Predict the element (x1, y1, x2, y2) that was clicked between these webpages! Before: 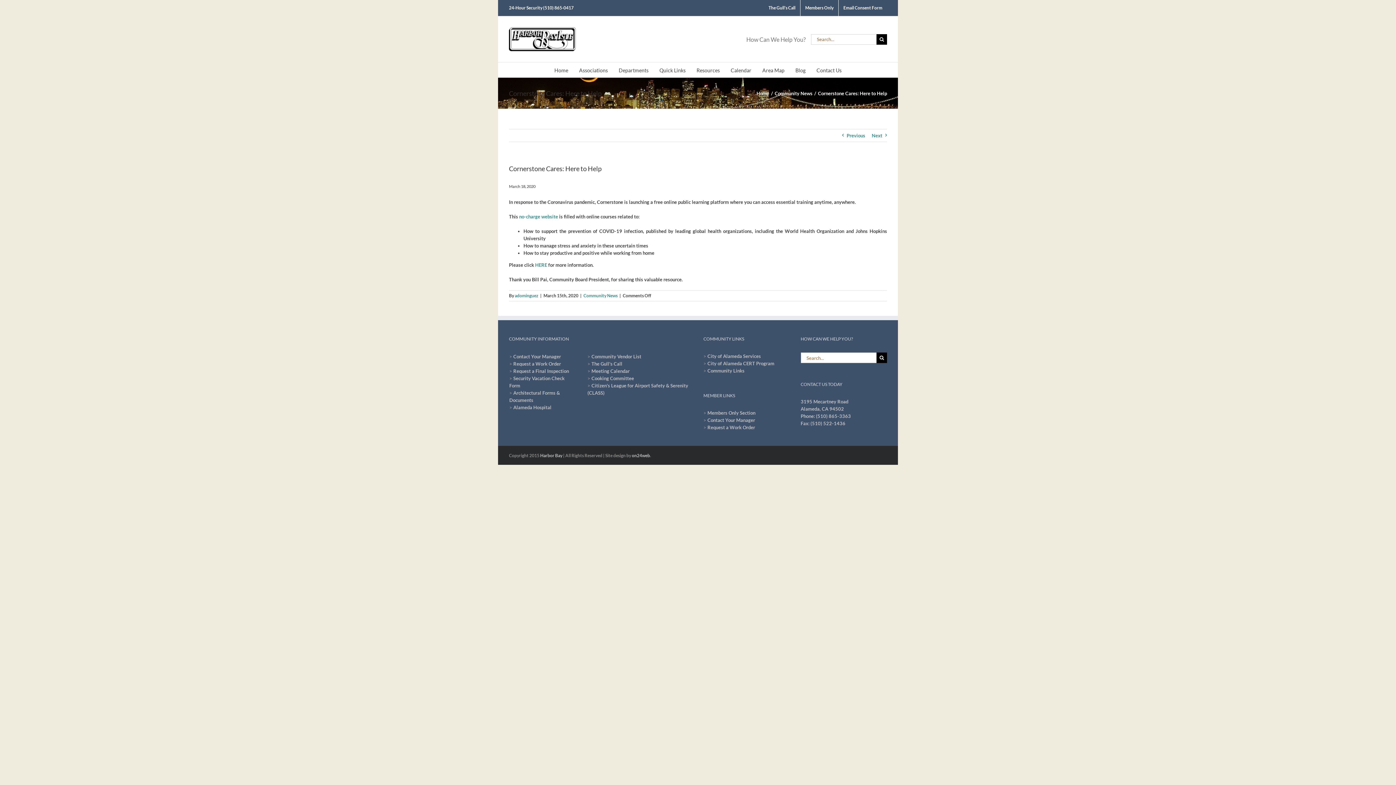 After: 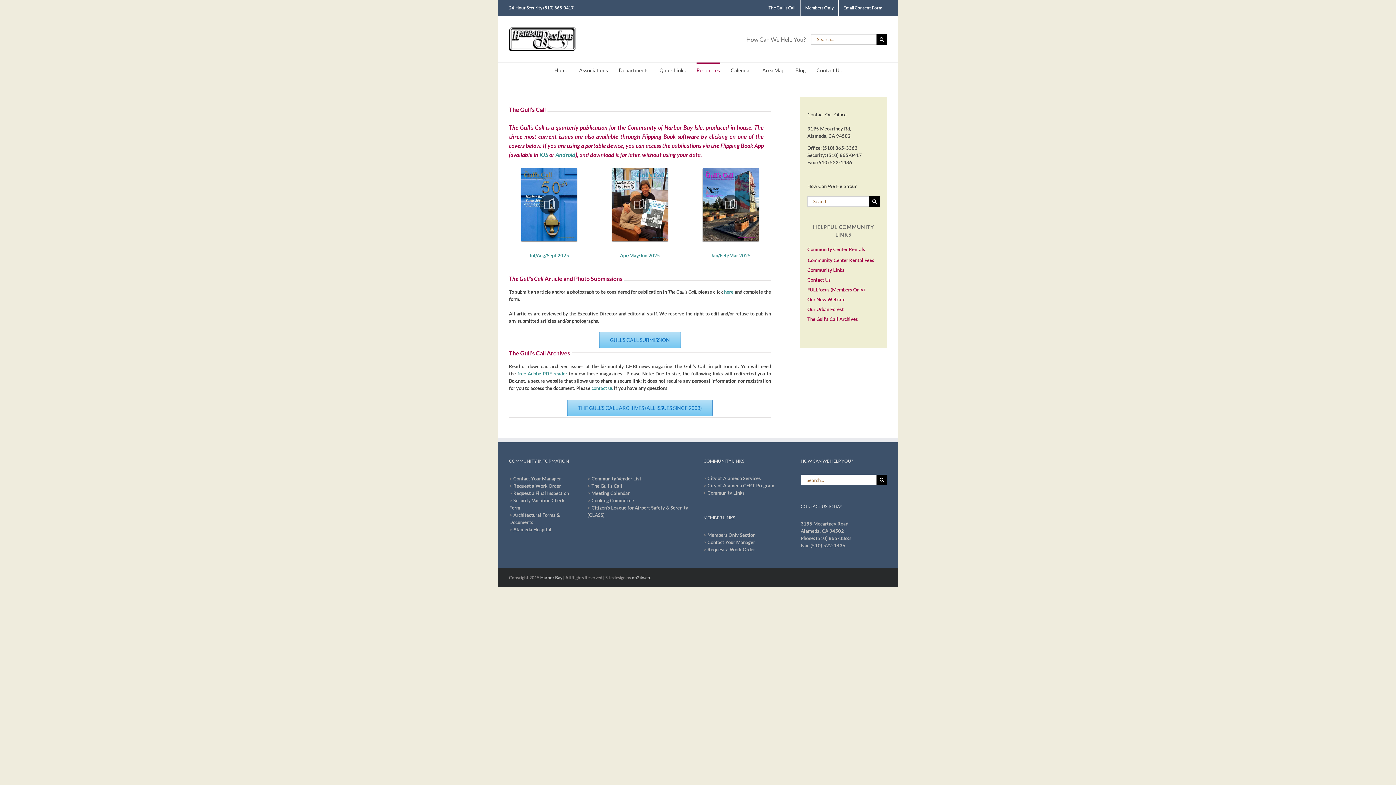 Action: label: The Gull's Call bbox: (591, 361, 622, 367)